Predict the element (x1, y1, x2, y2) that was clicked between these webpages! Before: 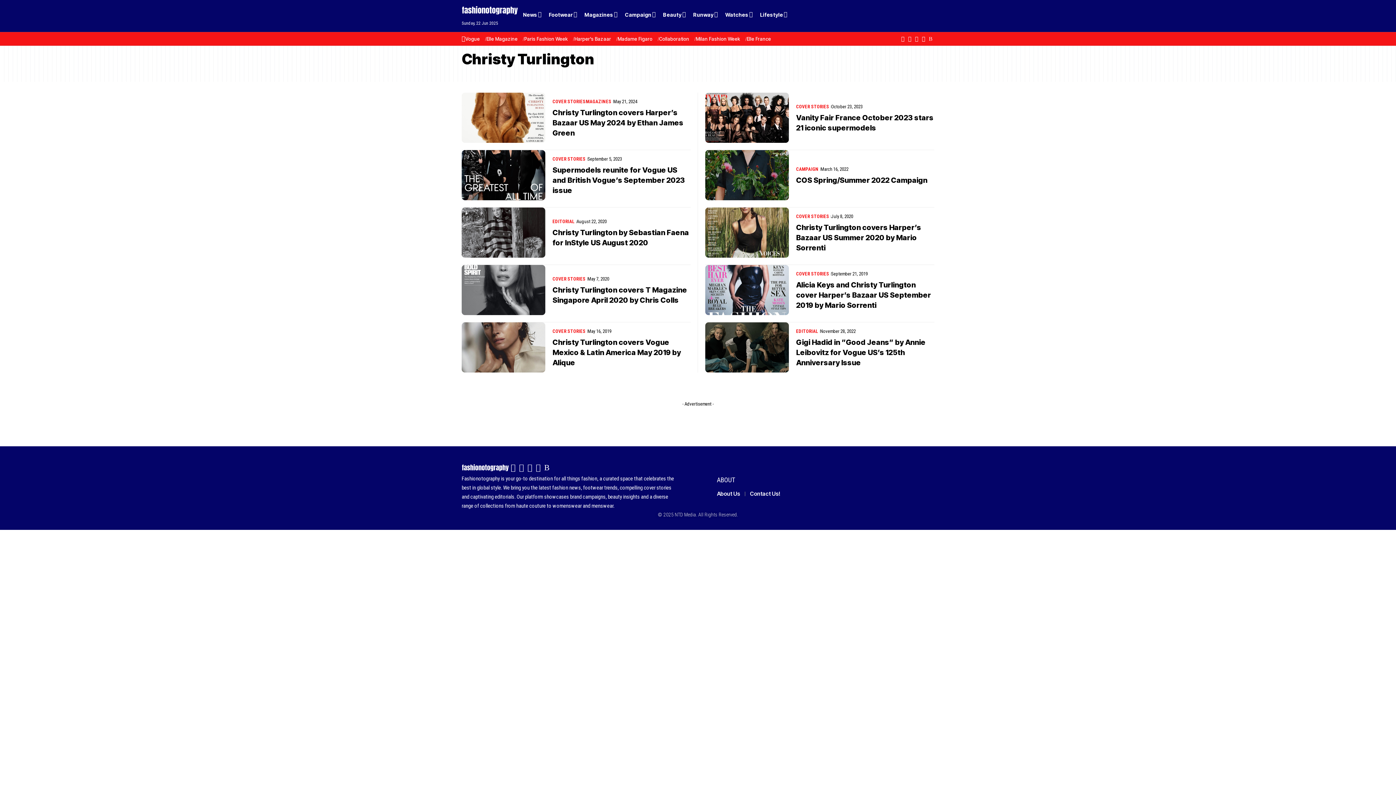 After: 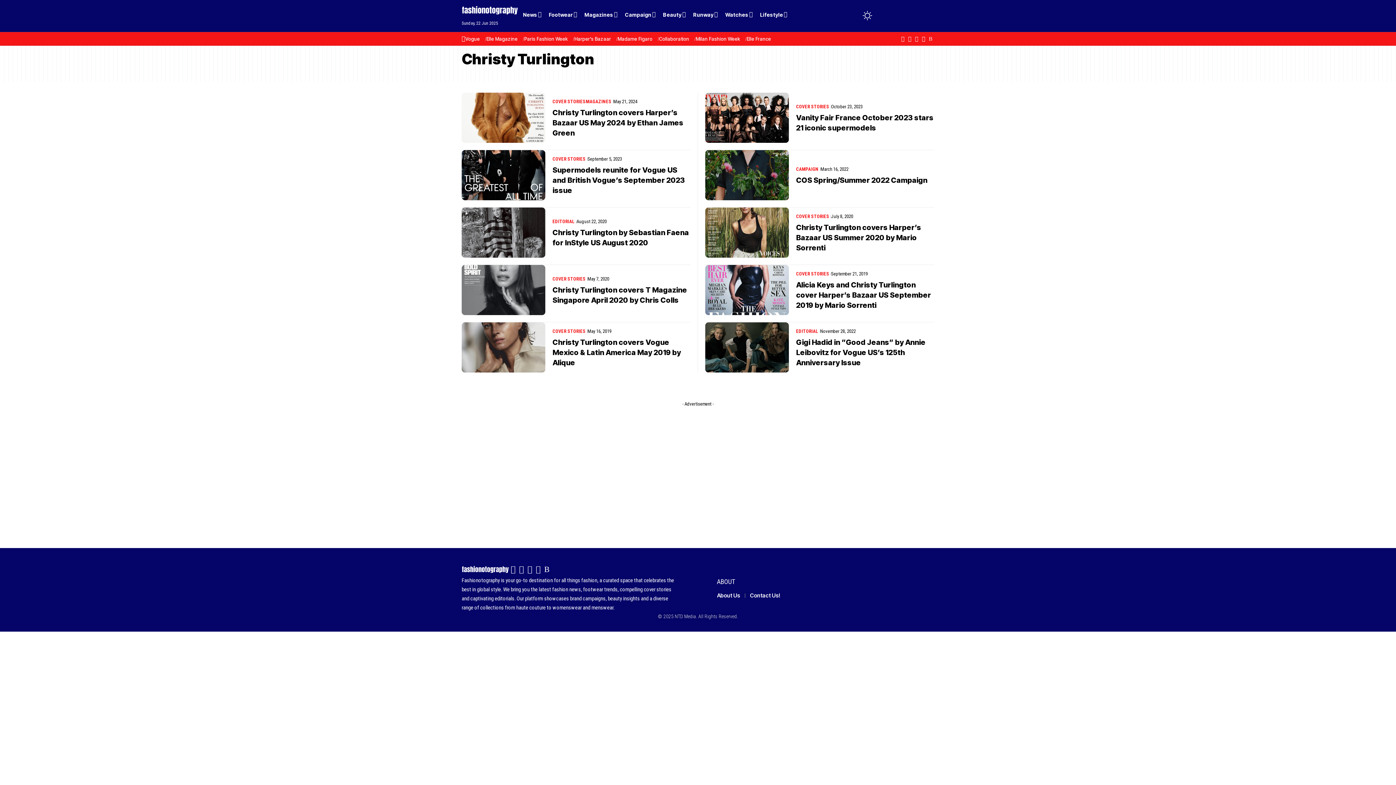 Action: bbox: (542, 461, 551, 474) label: Rss